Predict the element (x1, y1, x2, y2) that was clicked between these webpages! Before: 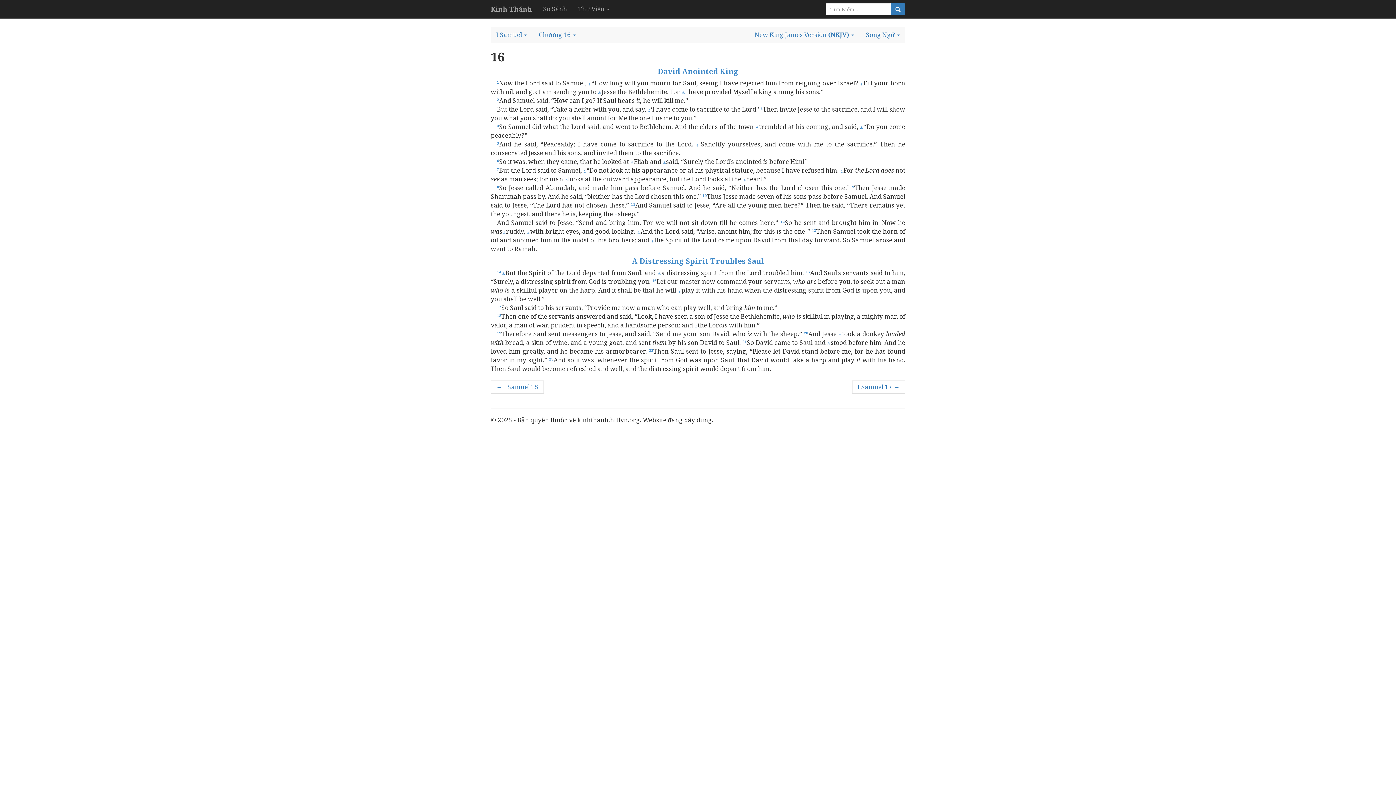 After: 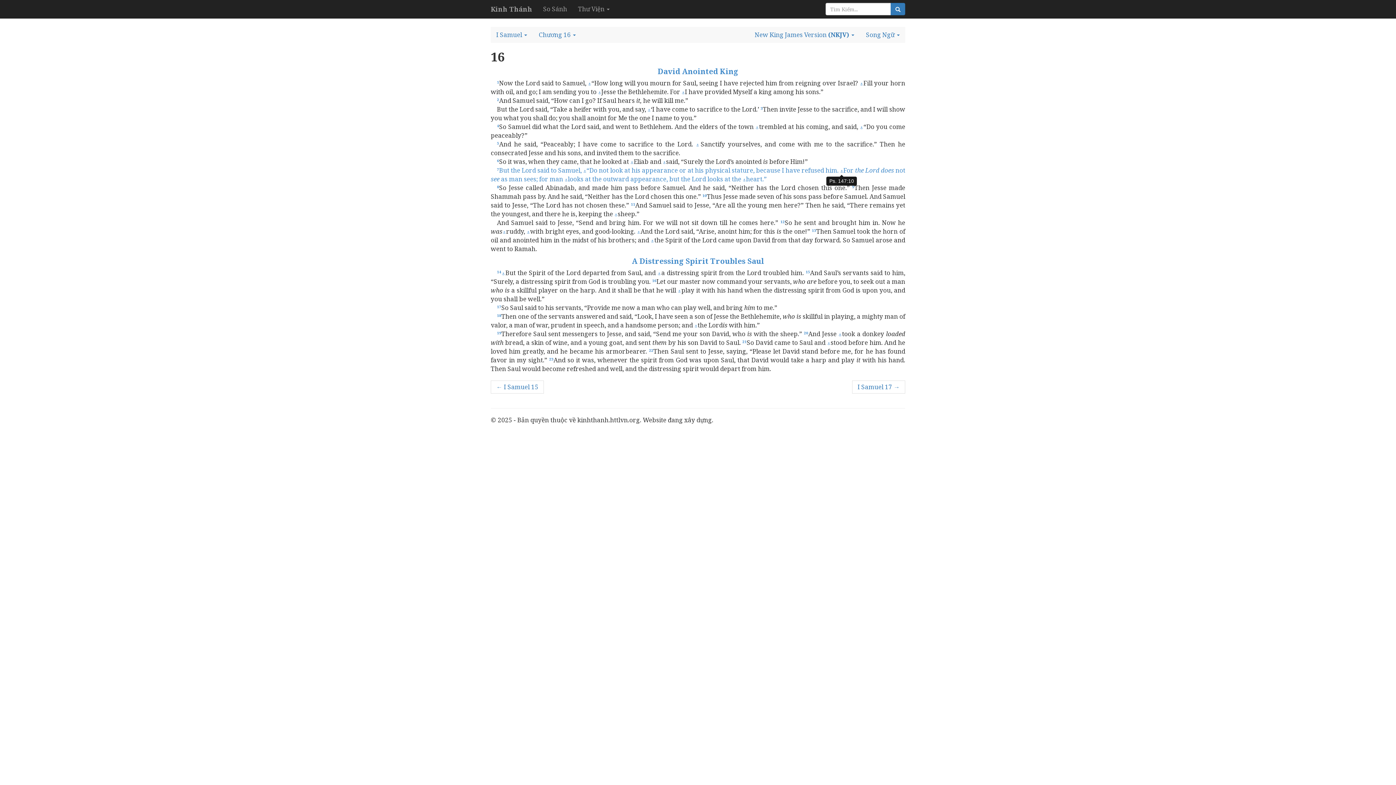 Action: label: ⚓ bbox: (840, 168, 843, 173)